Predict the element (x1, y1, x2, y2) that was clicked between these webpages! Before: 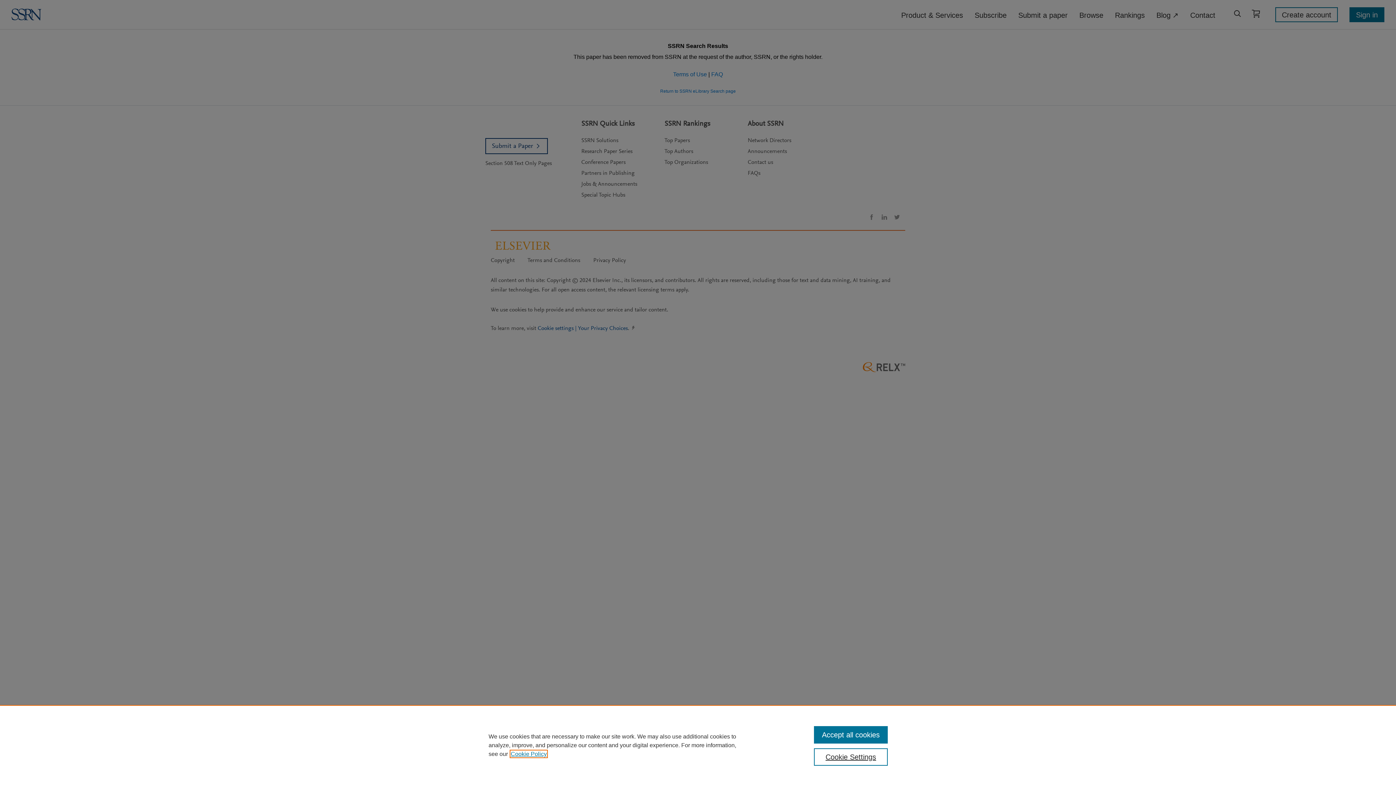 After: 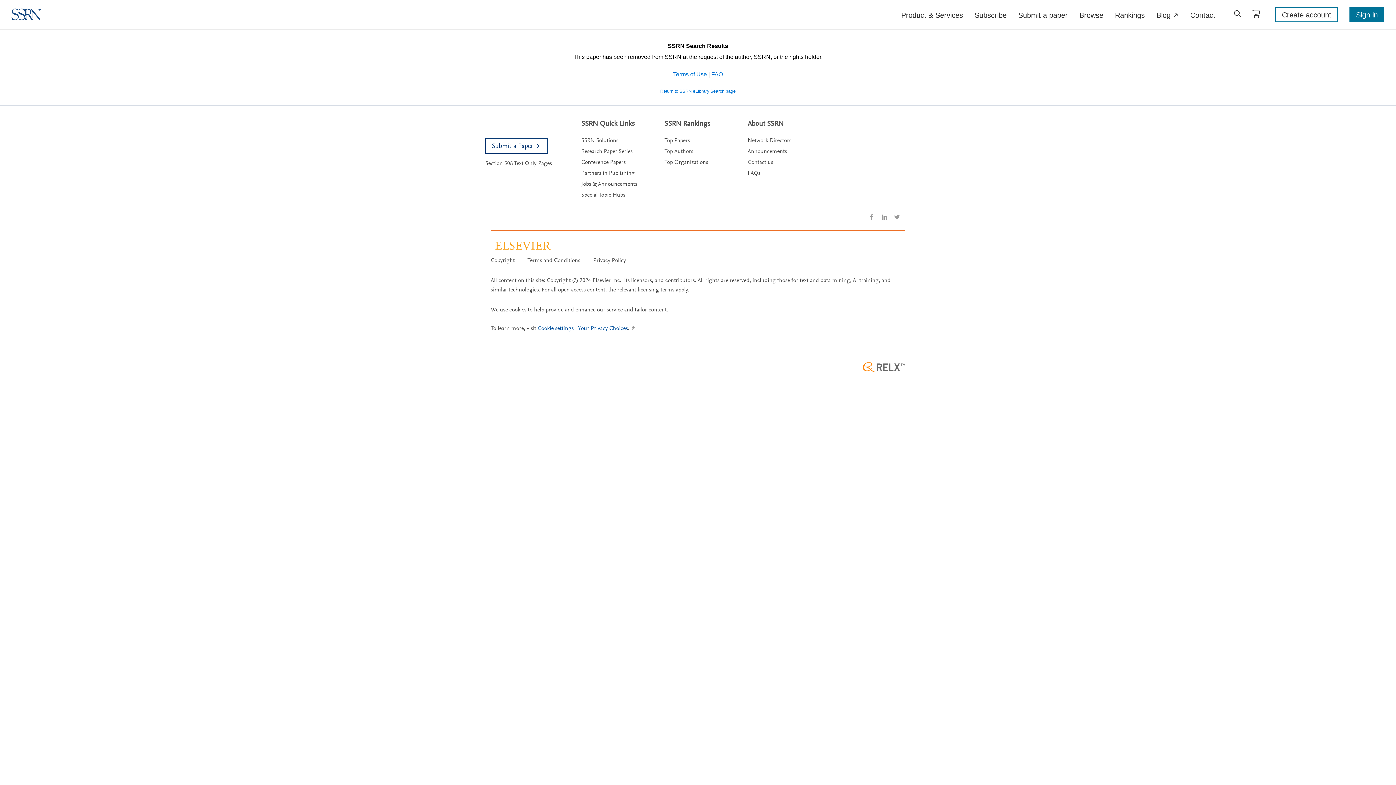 Action: label: Accept all cookies bbox: (814, 726, 887, 744)